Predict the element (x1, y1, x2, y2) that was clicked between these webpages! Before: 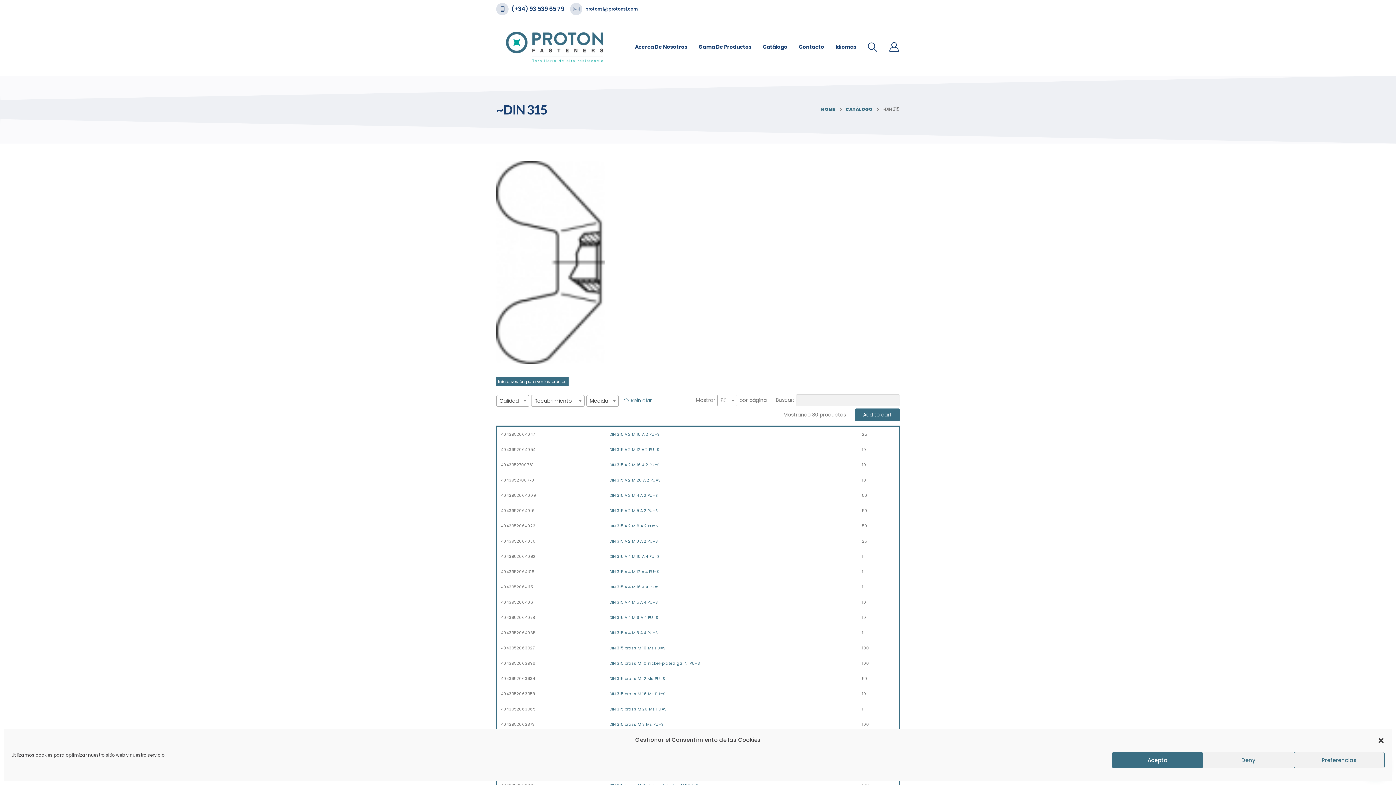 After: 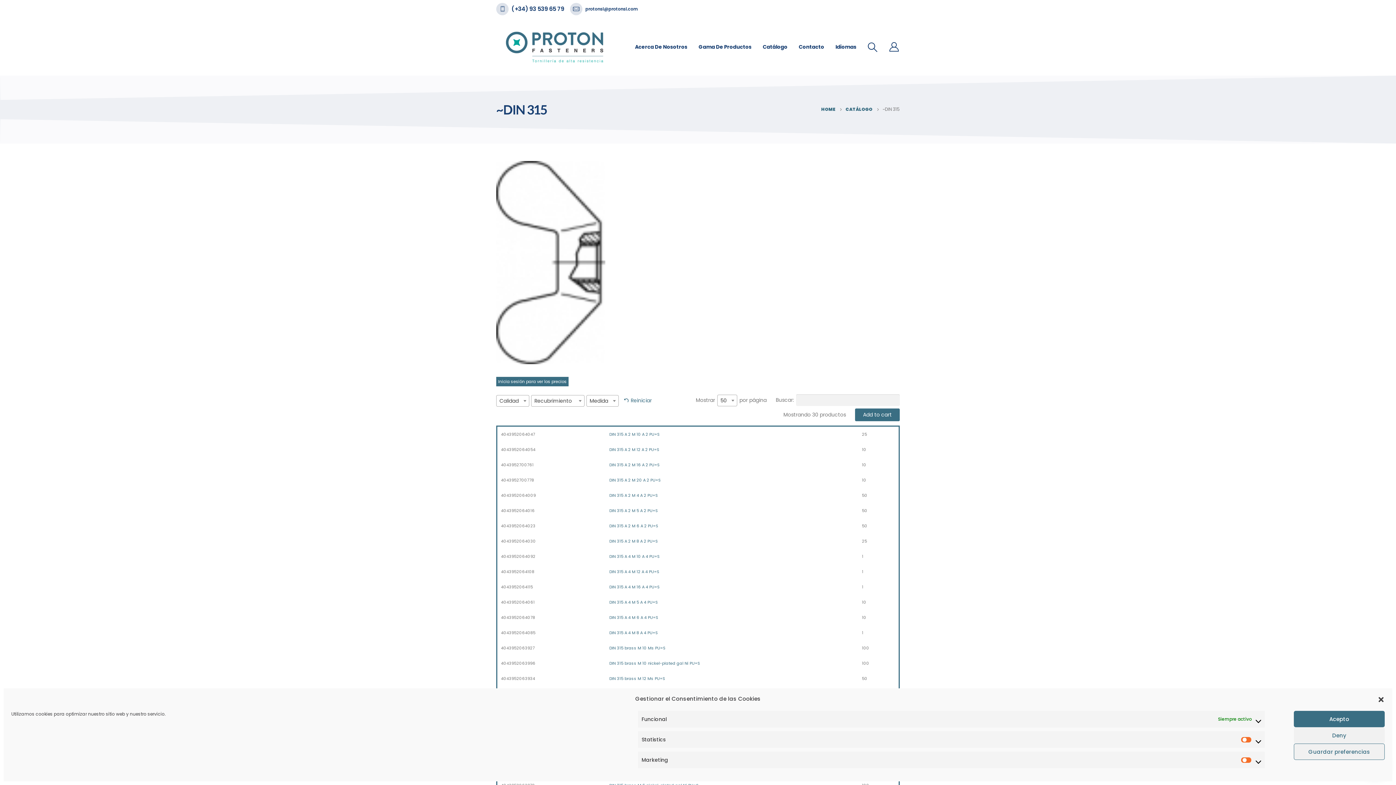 Action: bbox: (1294, 752, 1385, 768) label: Preferencias